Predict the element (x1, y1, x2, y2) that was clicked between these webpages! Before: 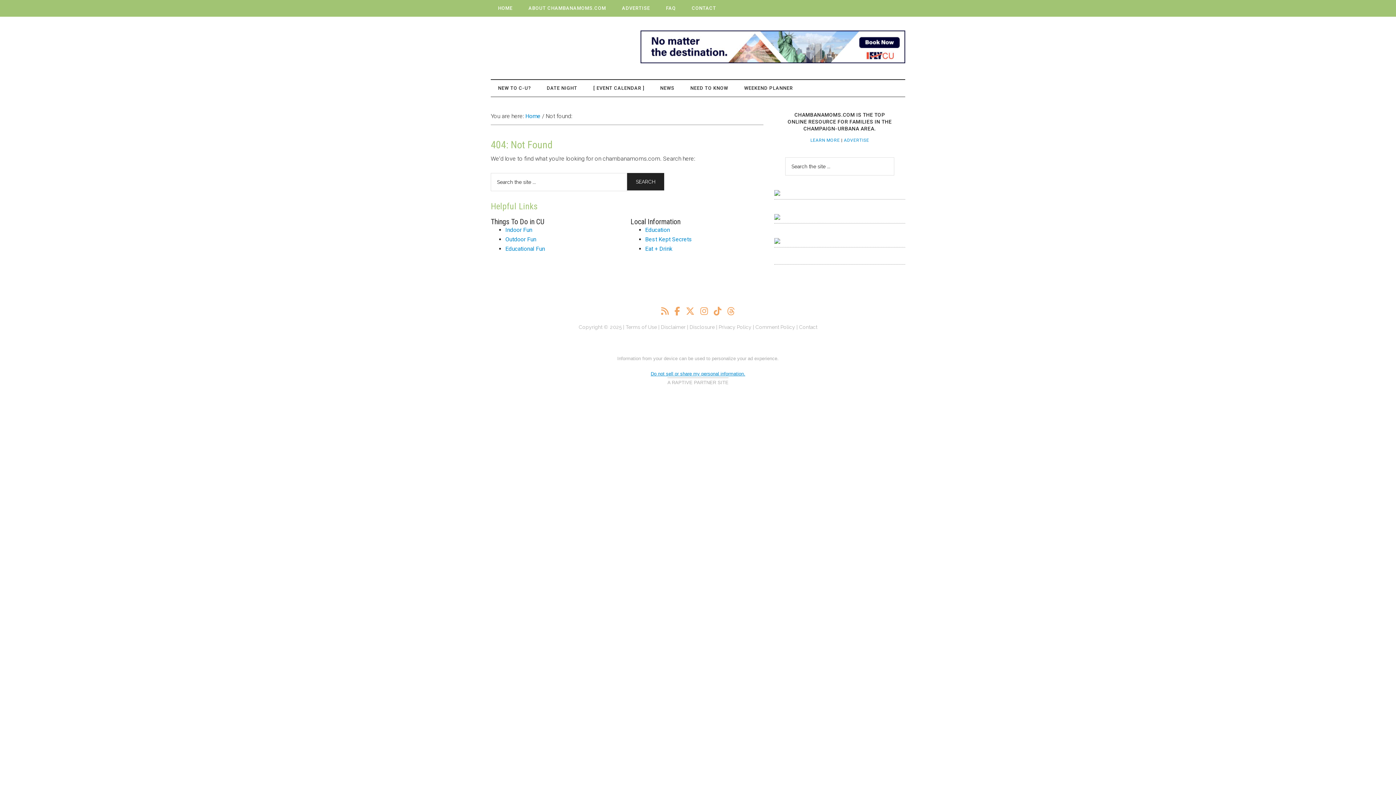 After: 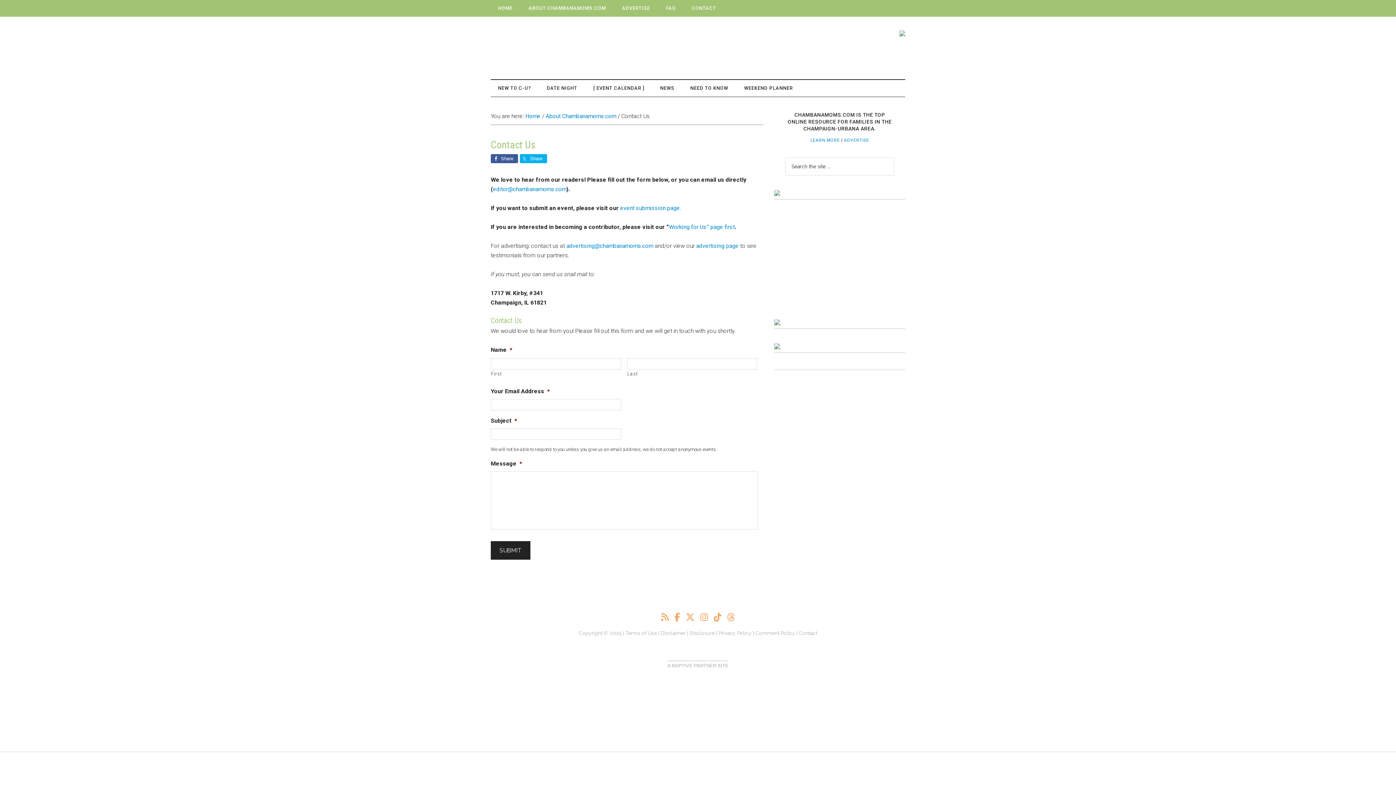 Action: label: CONTACT bbox: (684, 0, 723, 16)